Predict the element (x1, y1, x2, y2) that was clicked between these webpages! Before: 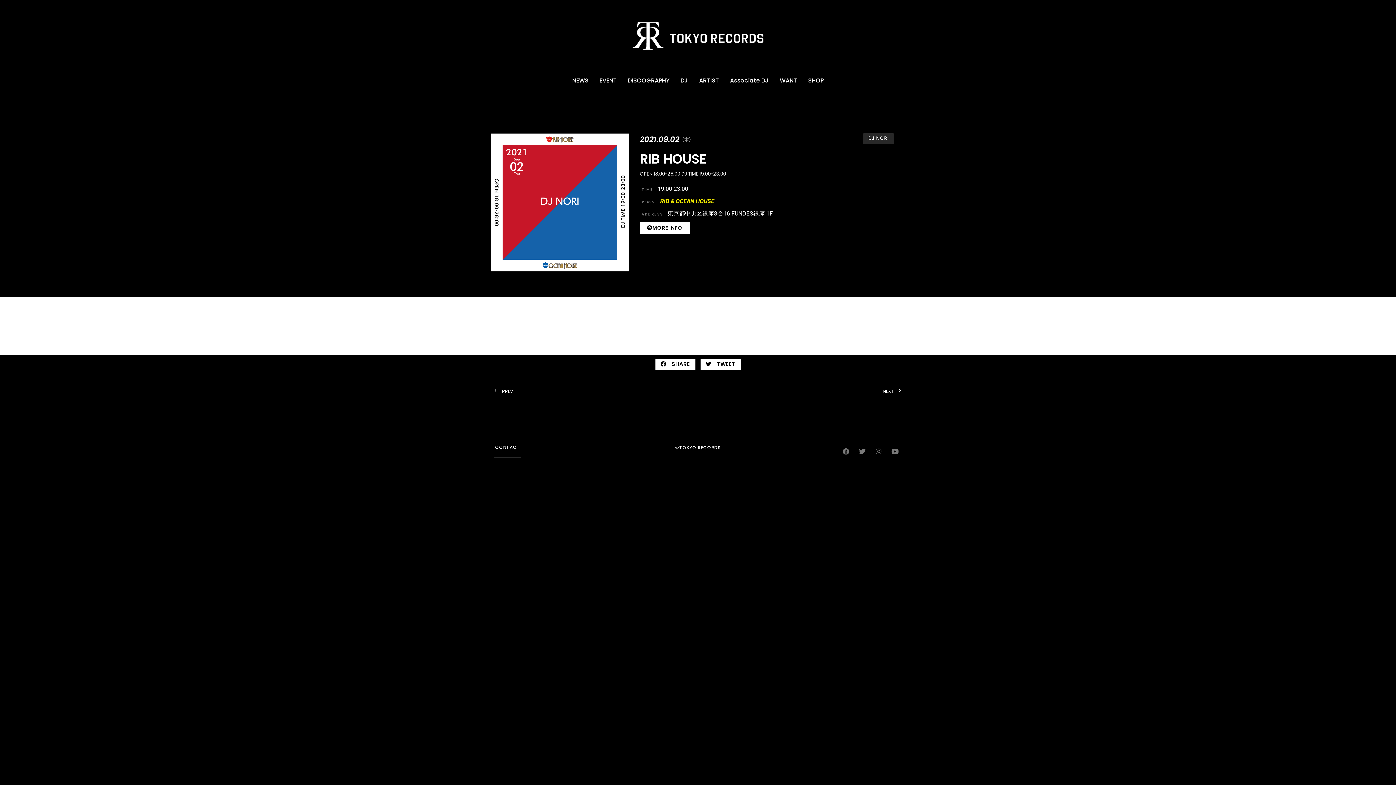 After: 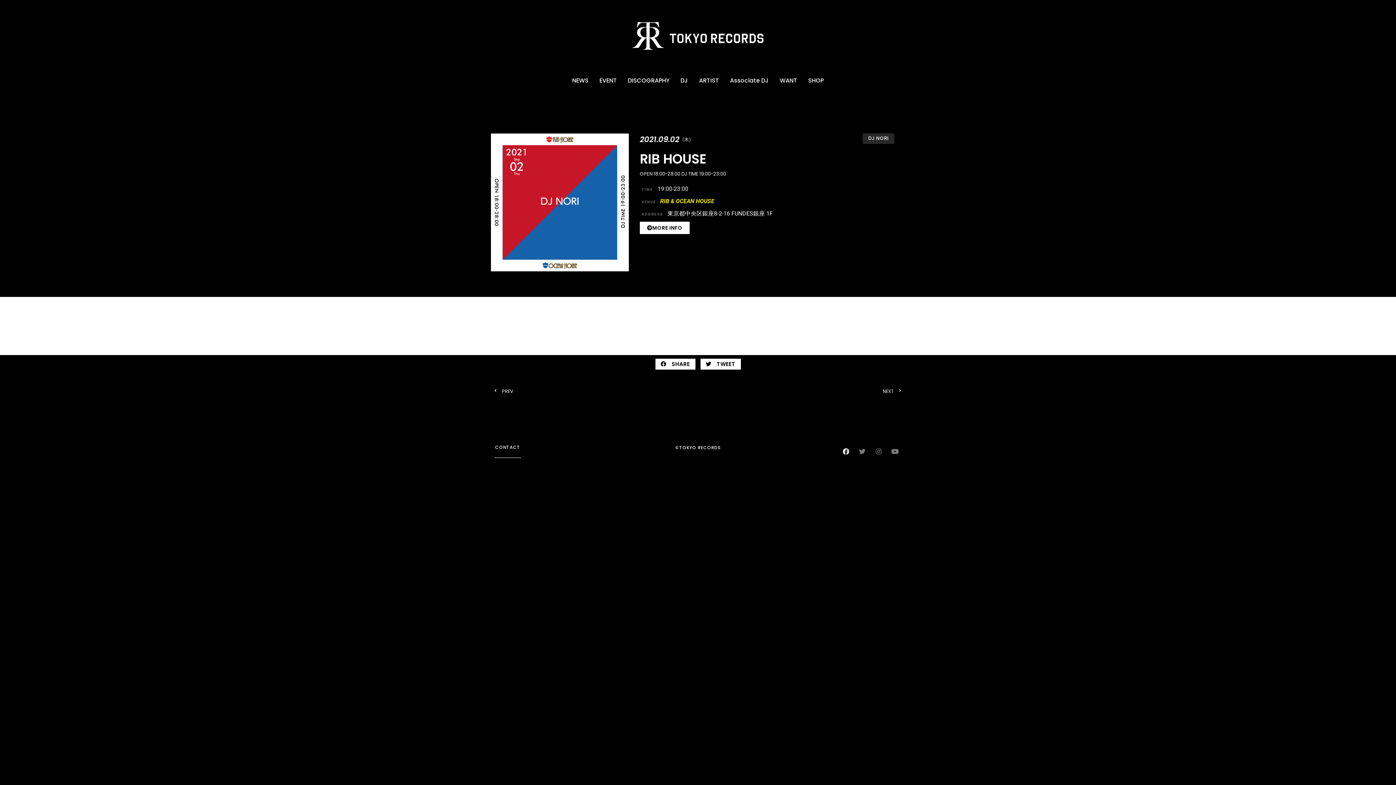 Action: label: Facebook bbox: (839, 445, 852, 458)